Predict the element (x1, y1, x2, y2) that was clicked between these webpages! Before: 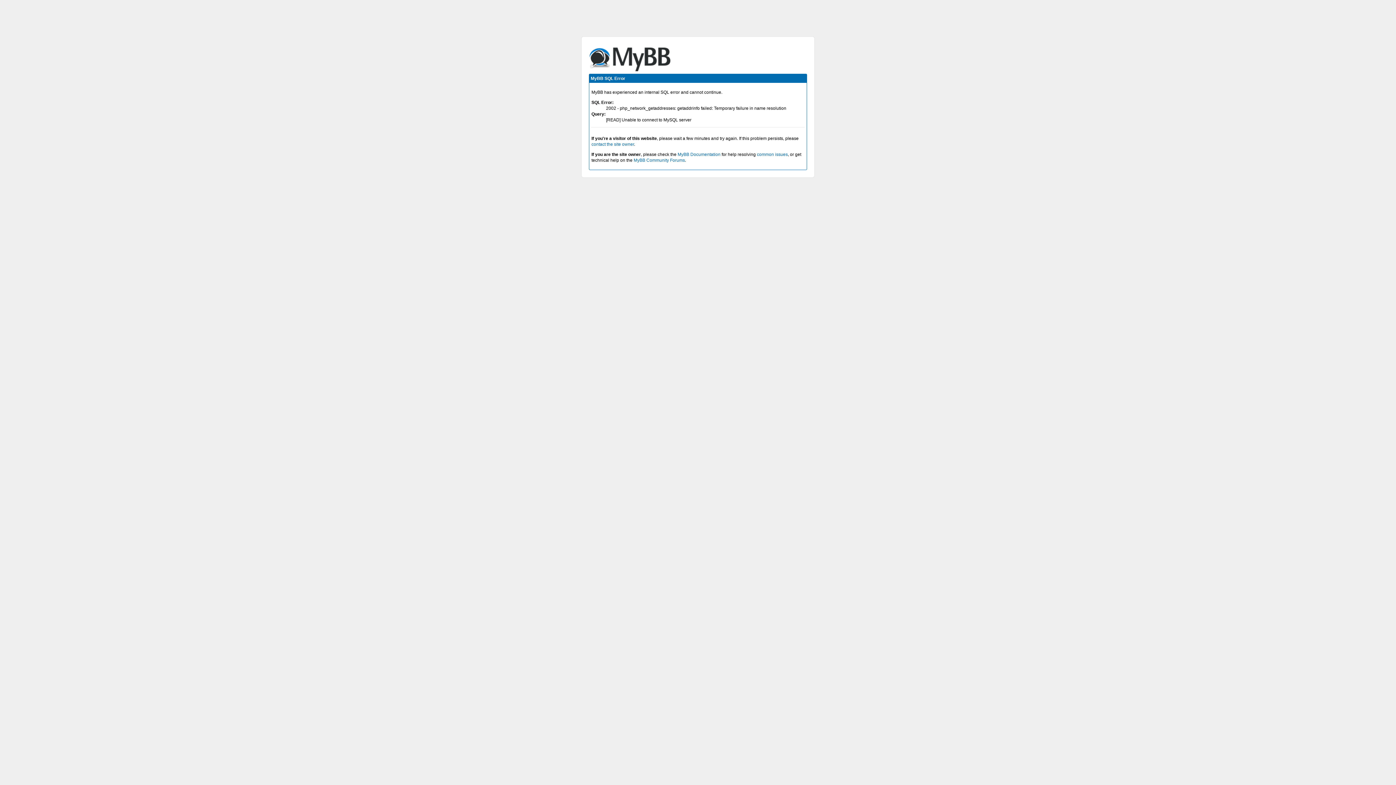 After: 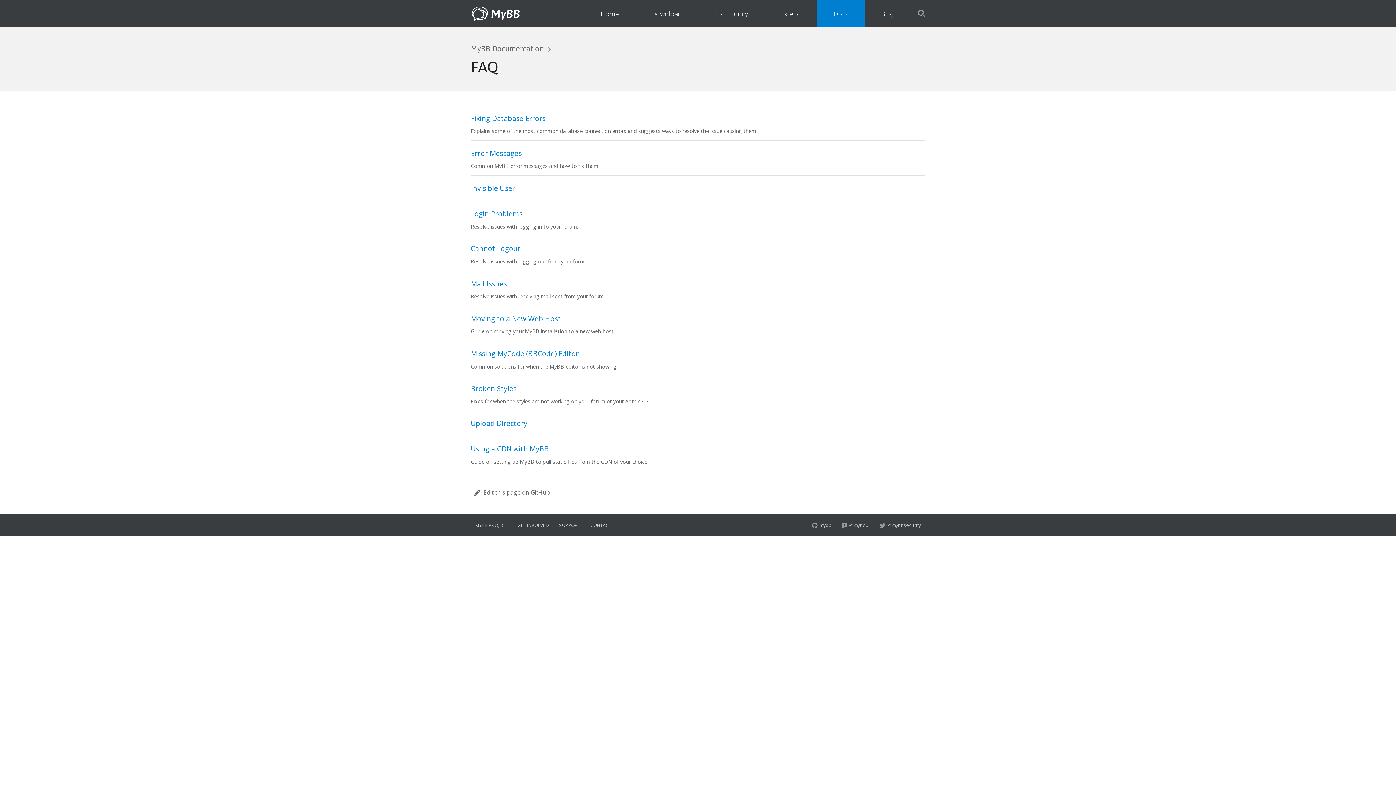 Action: bbox: (757, 152, 788, 157) label: common issues